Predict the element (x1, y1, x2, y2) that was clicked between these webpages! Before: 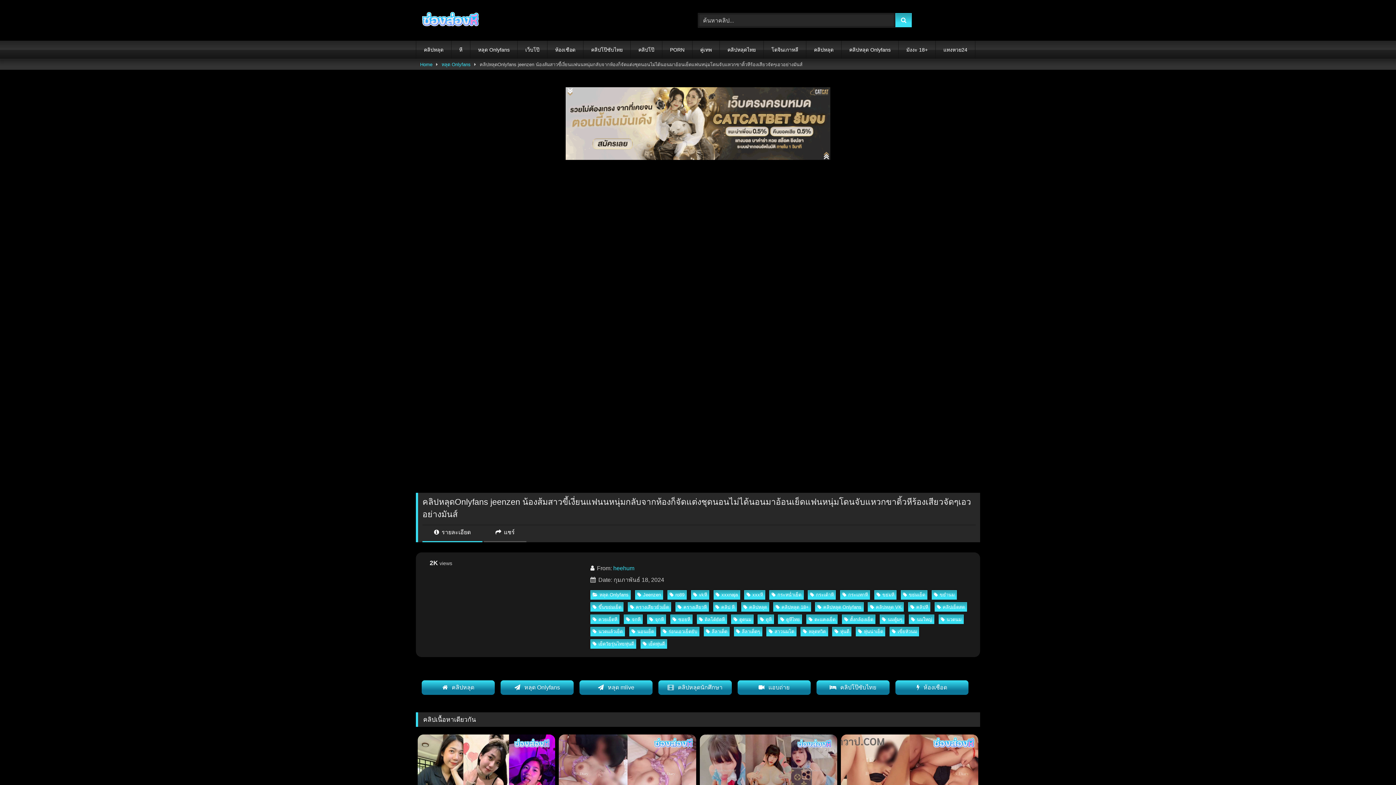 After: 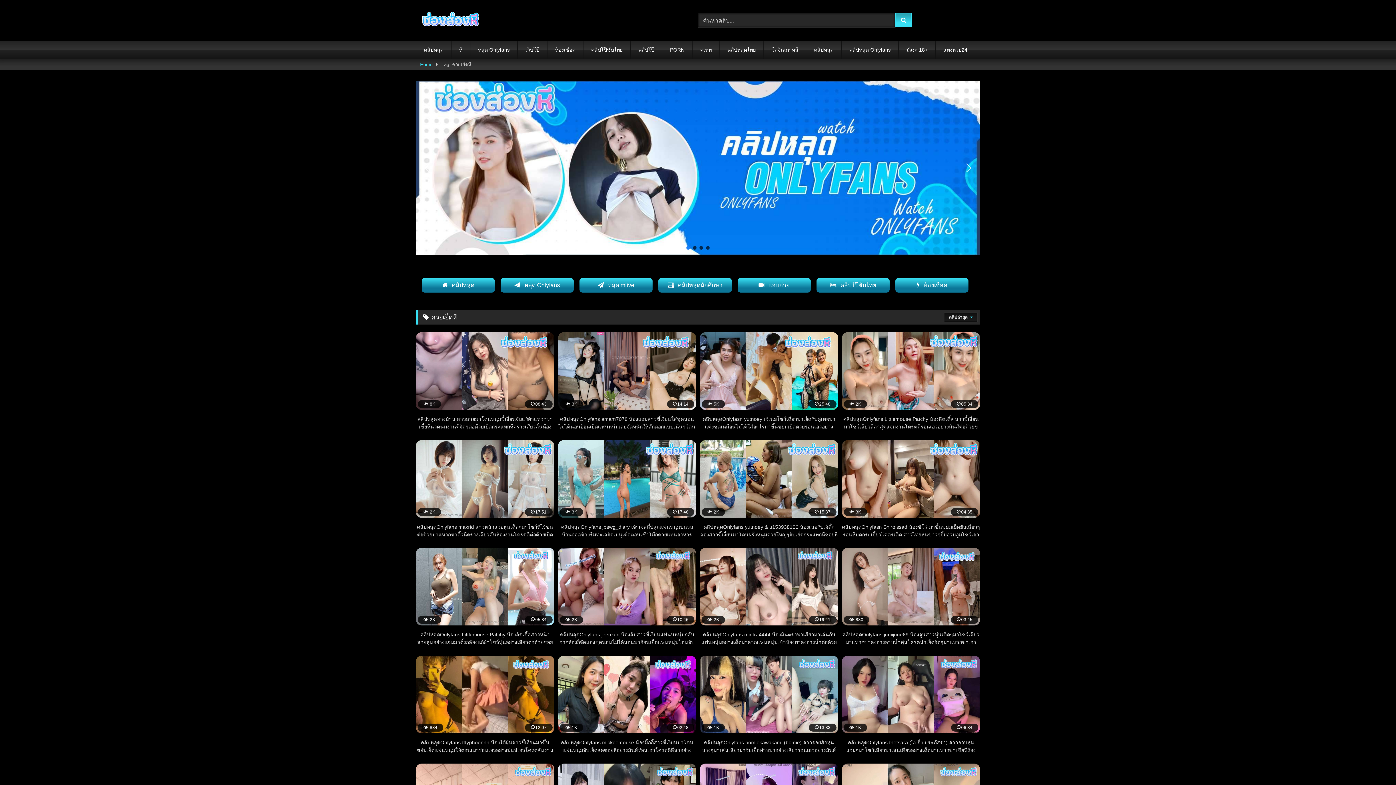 Action: label: ควยเย็ดหี bbox: (590, 614, 619, 624)